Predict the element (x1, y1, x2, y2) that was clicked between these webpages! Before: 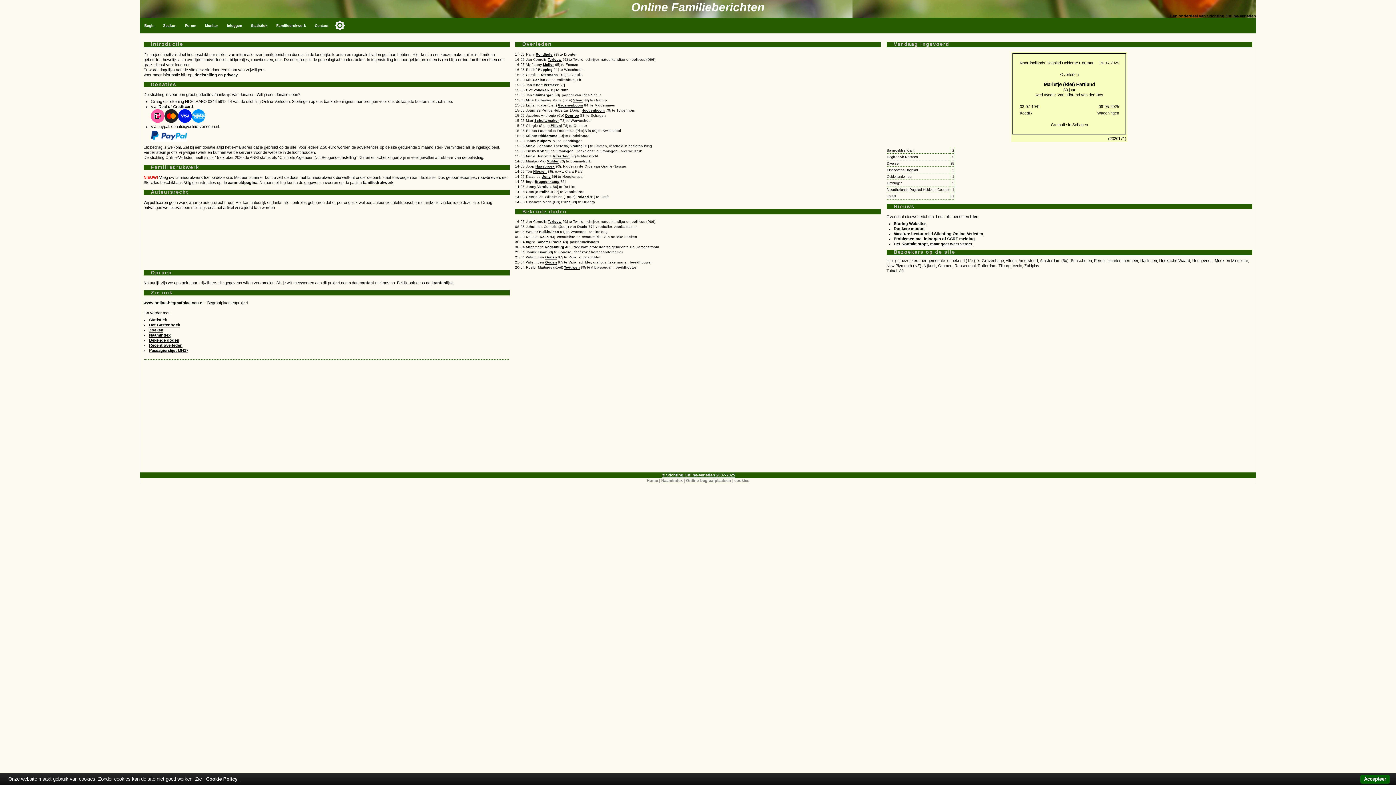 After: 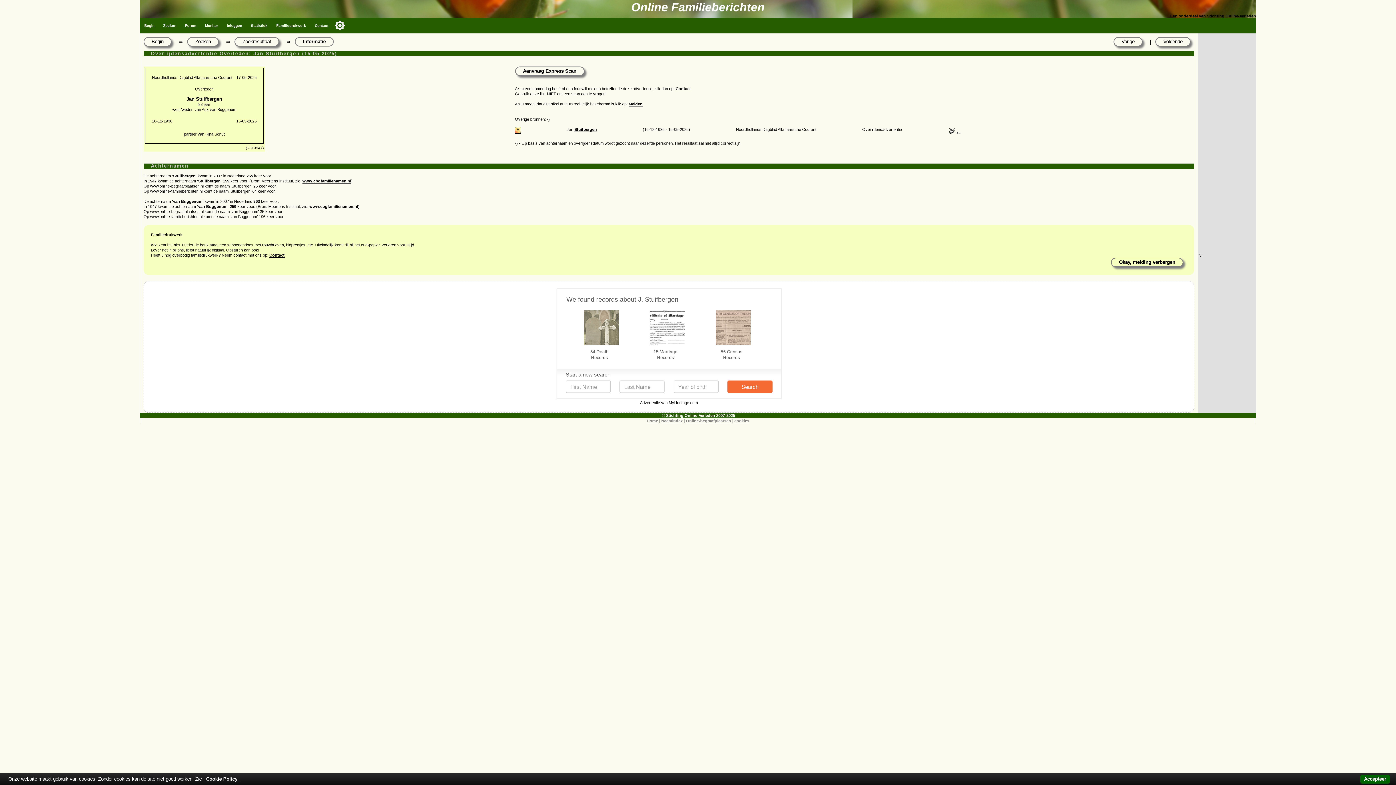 Action: bbox: (533, 92, 553, 97) label: Stuifbergen